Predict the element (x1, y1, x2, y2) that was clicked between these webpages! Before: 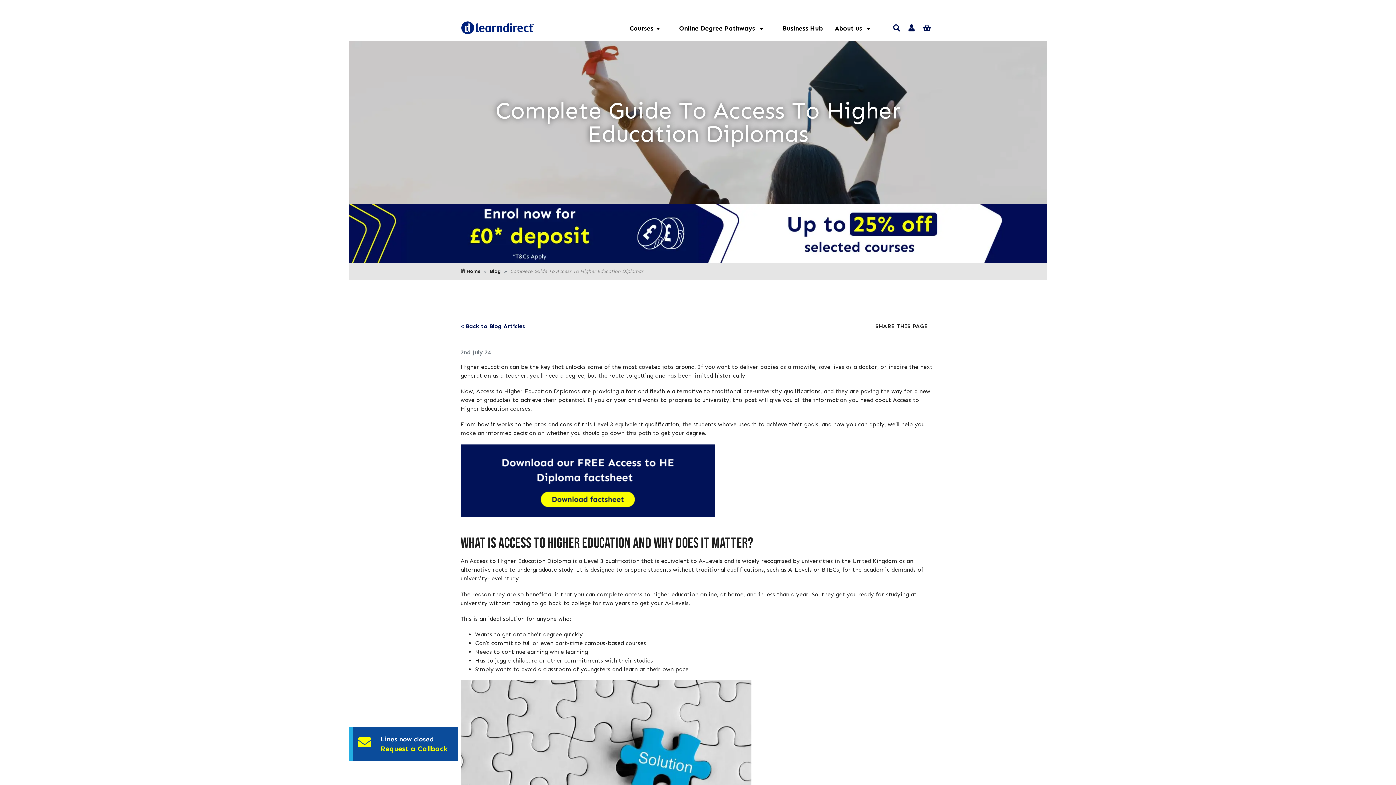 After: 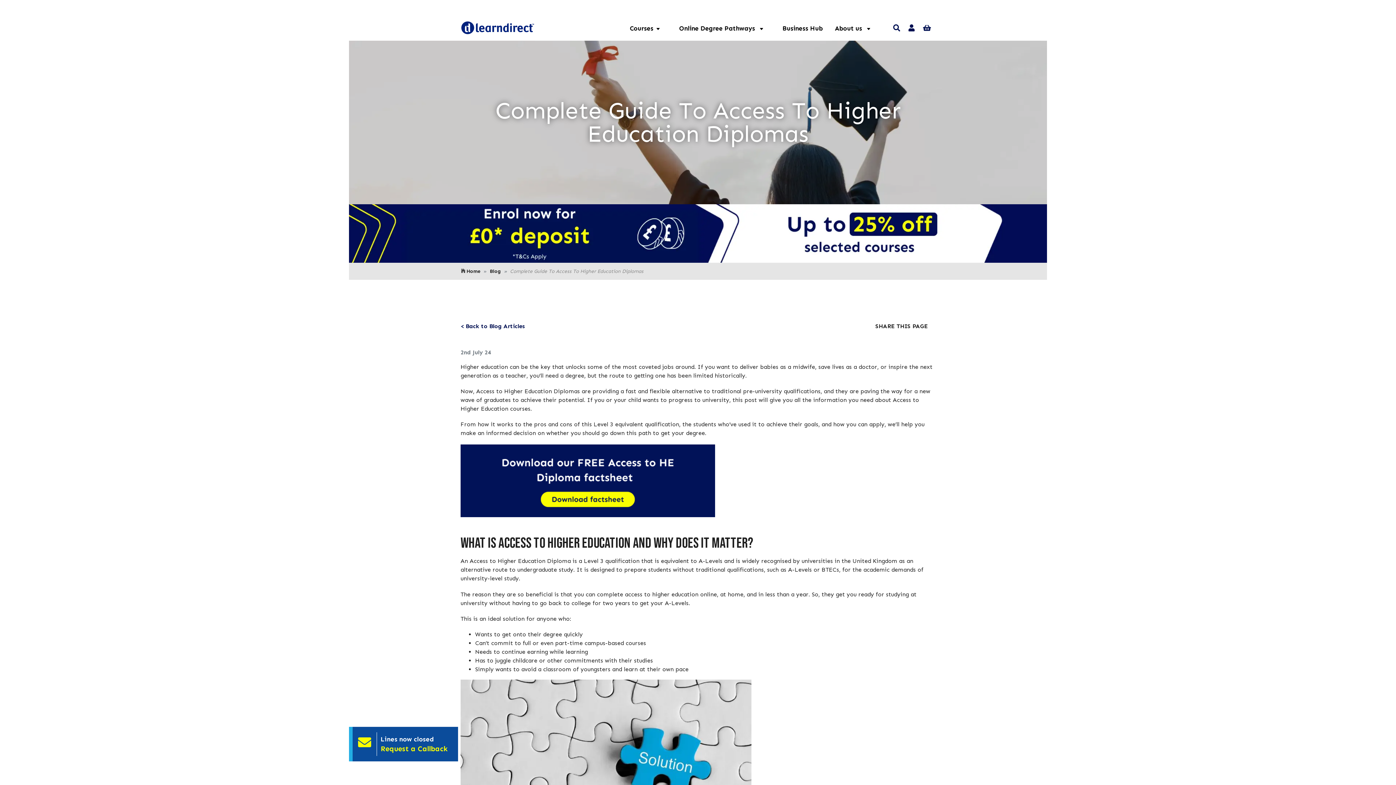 Action: bbox: (905, 18, 918, 37)